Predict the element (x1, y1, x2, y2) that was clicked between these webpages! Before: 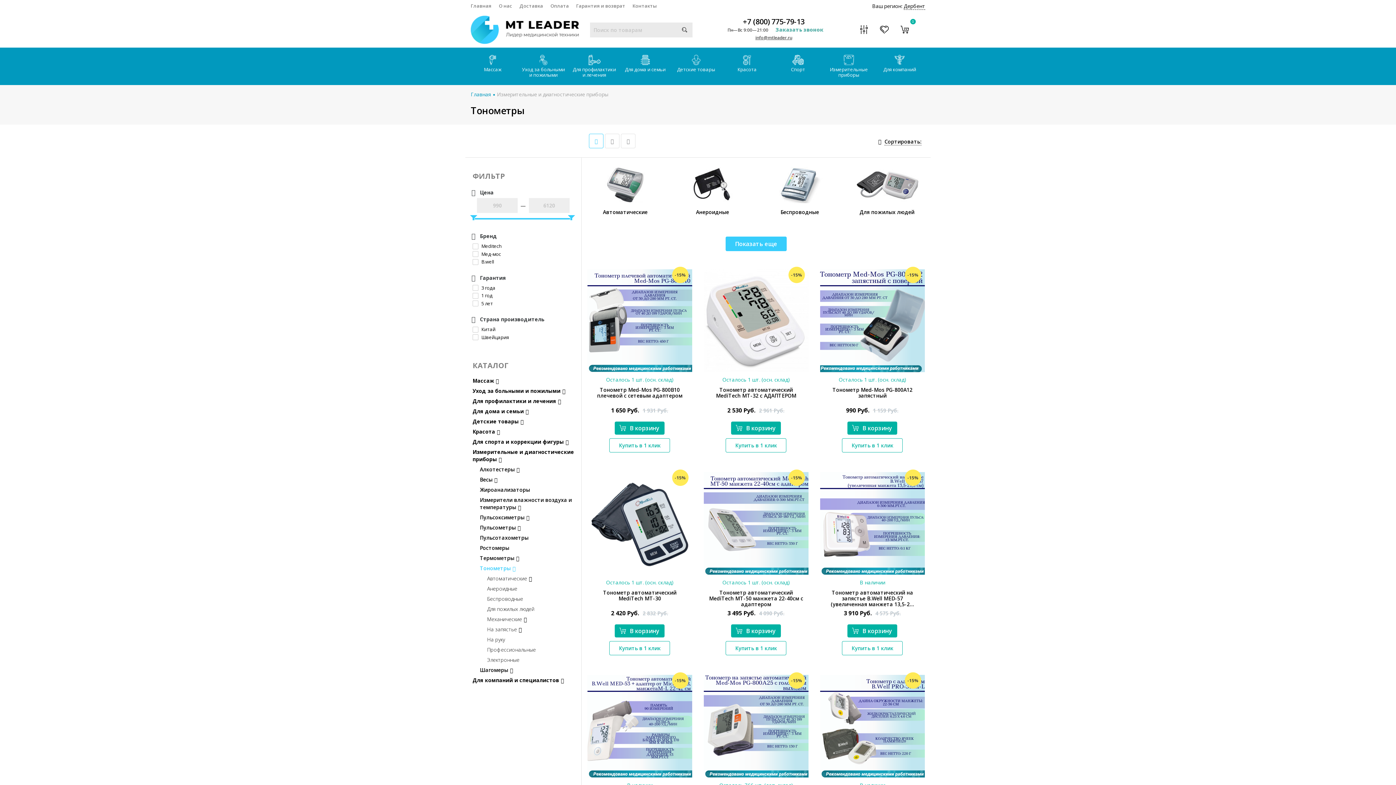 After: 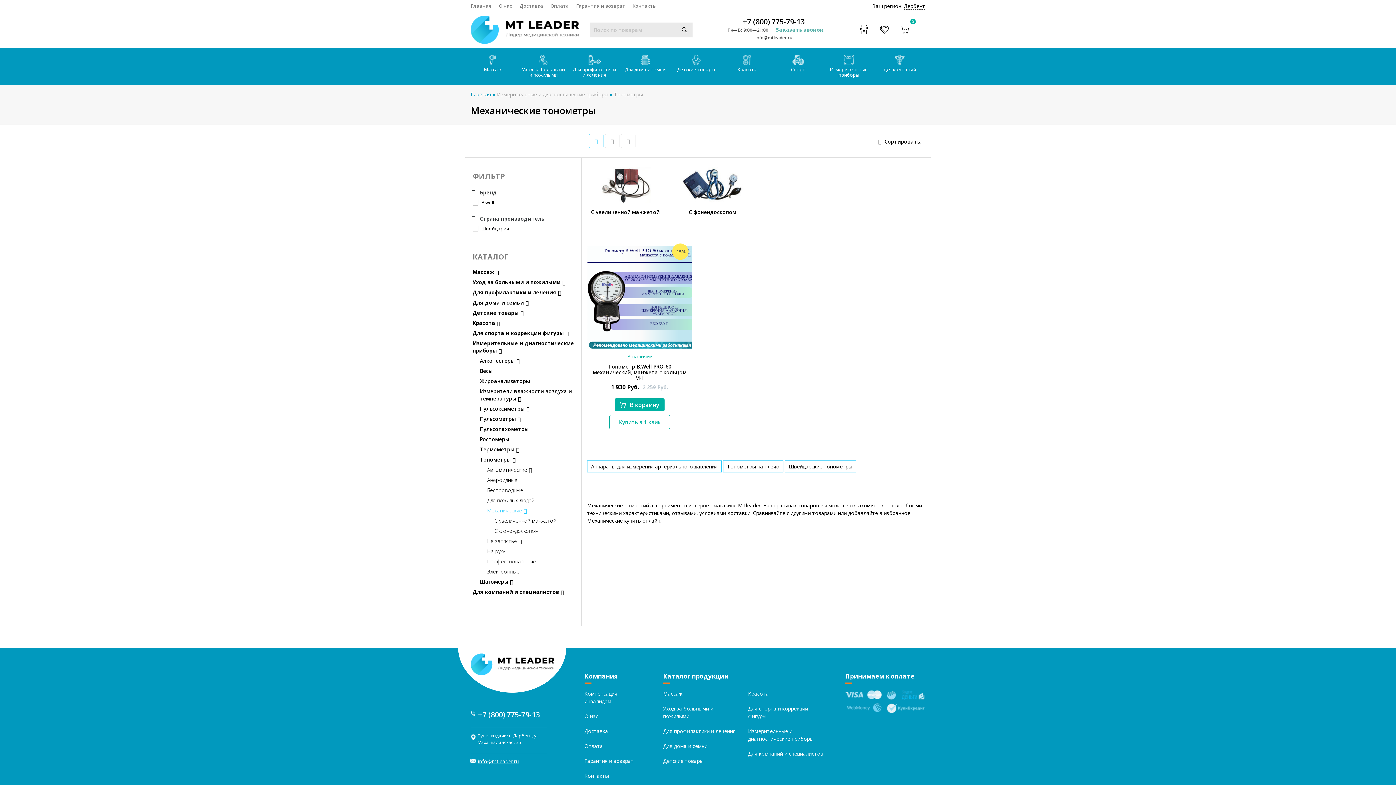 Action: label: Механические bbox: (487, 614, 574, 624)